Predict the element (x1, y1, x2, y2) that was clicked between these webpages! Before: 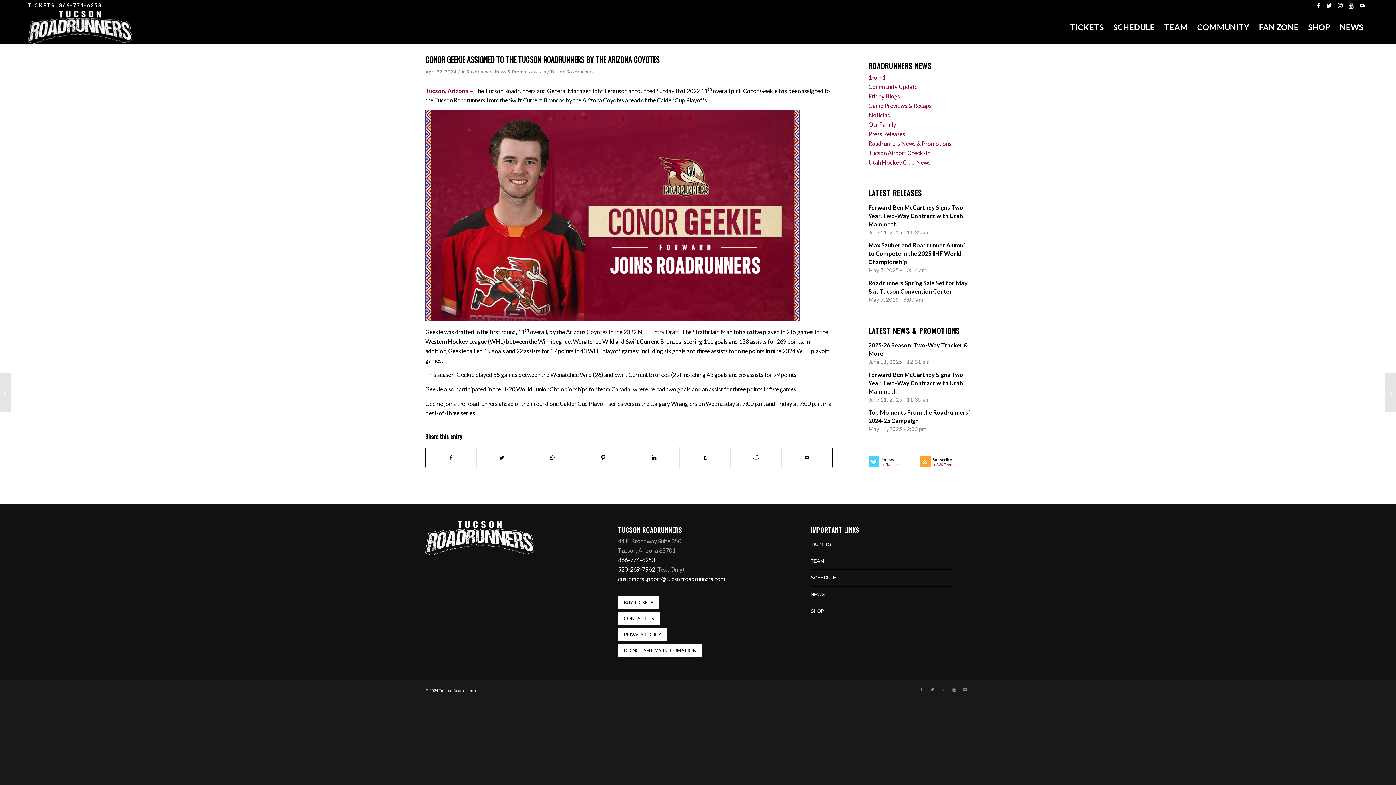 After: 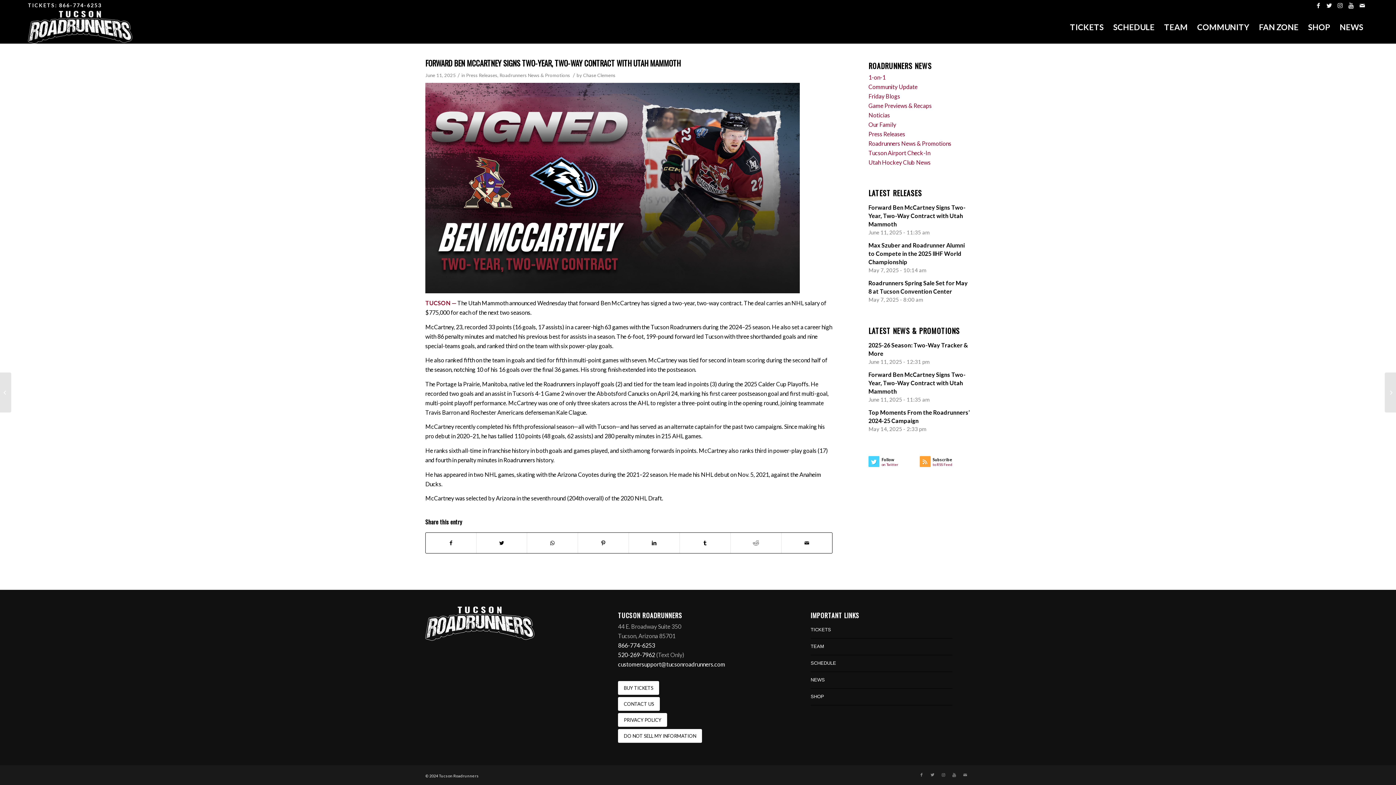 Action: label: Forward Ben McCartney Signs Two-Year, Two-Way Contract with Utah Mammoth
June 11, 2025 - 11:35 am bbox: (868, 369, 970, 404)